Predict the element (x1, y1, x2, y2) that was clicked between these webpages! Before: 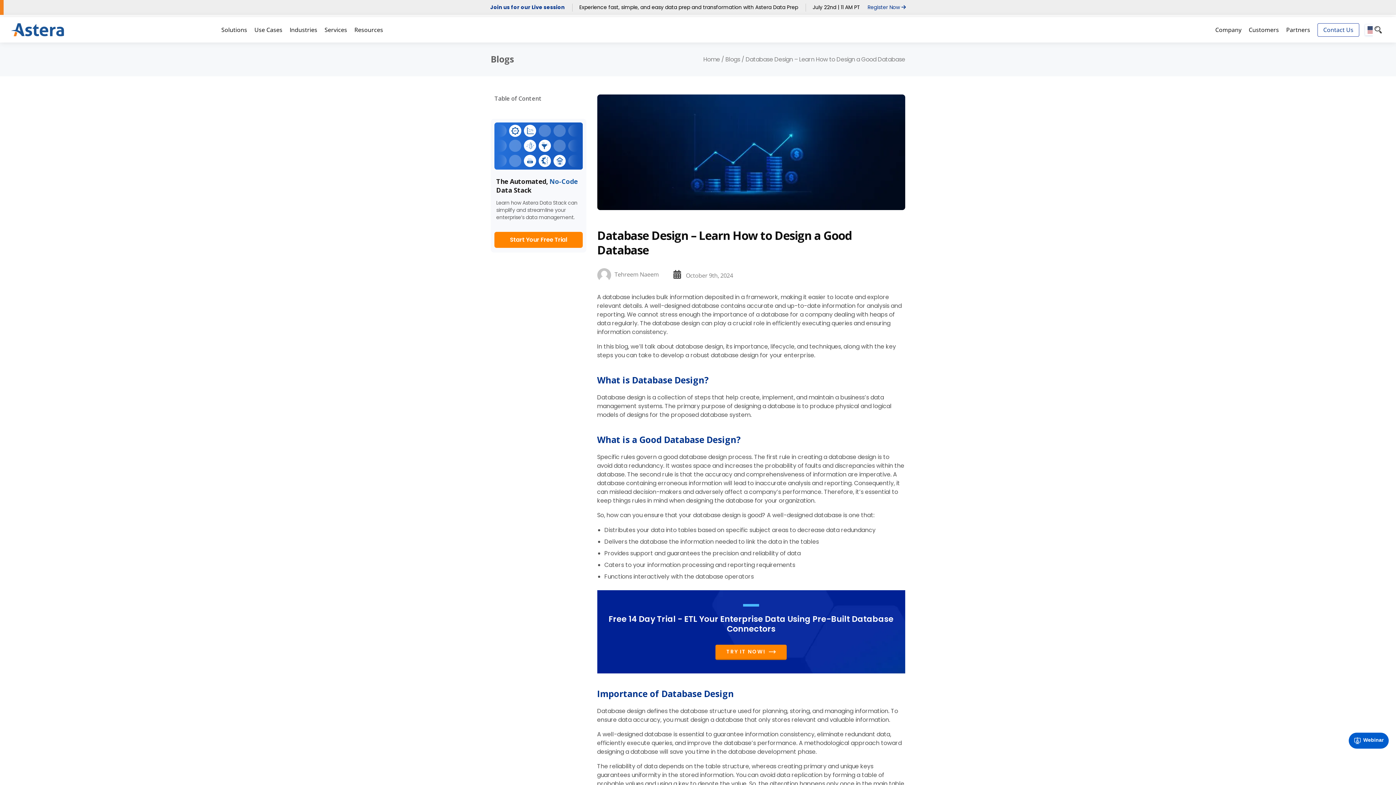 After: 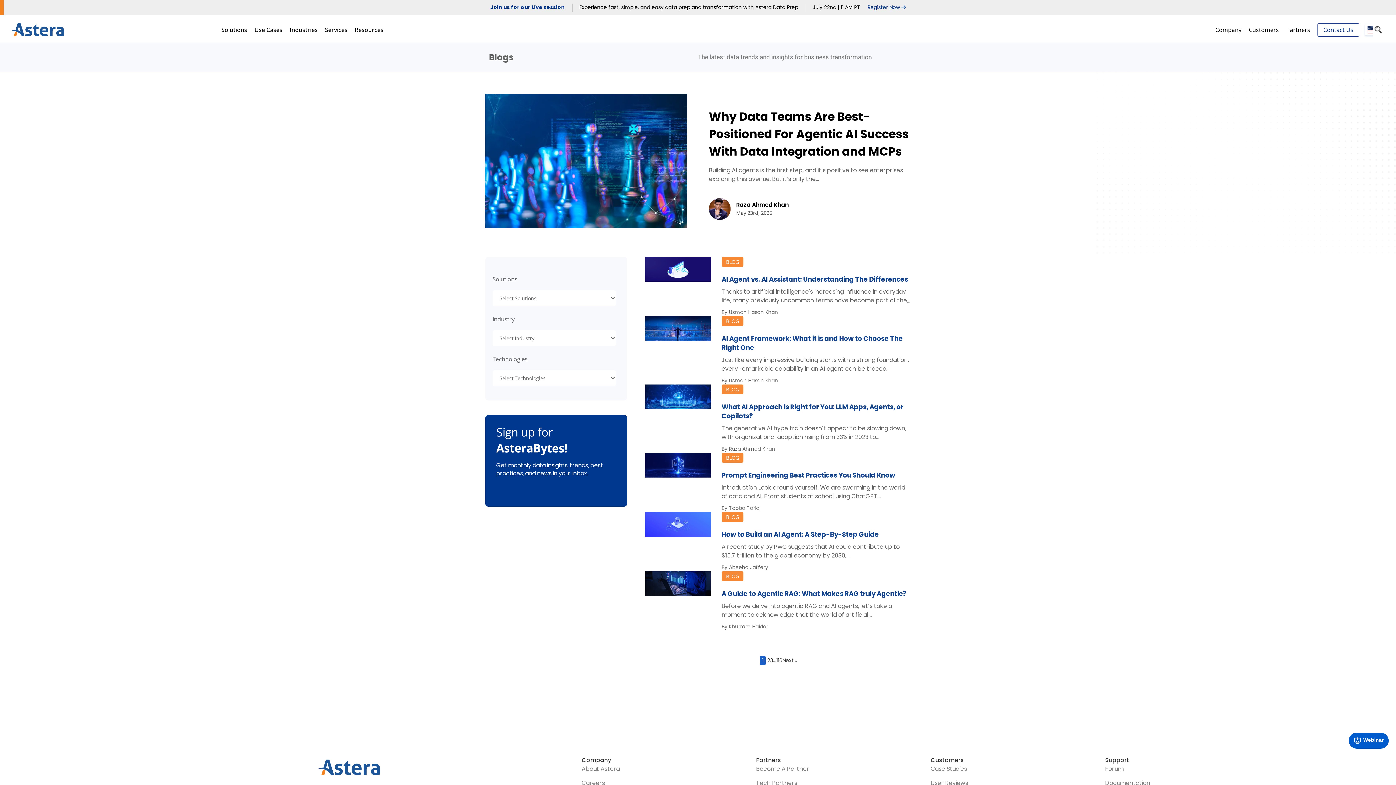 Action: label: Blogs bbox: (725, 48, 740, 56)